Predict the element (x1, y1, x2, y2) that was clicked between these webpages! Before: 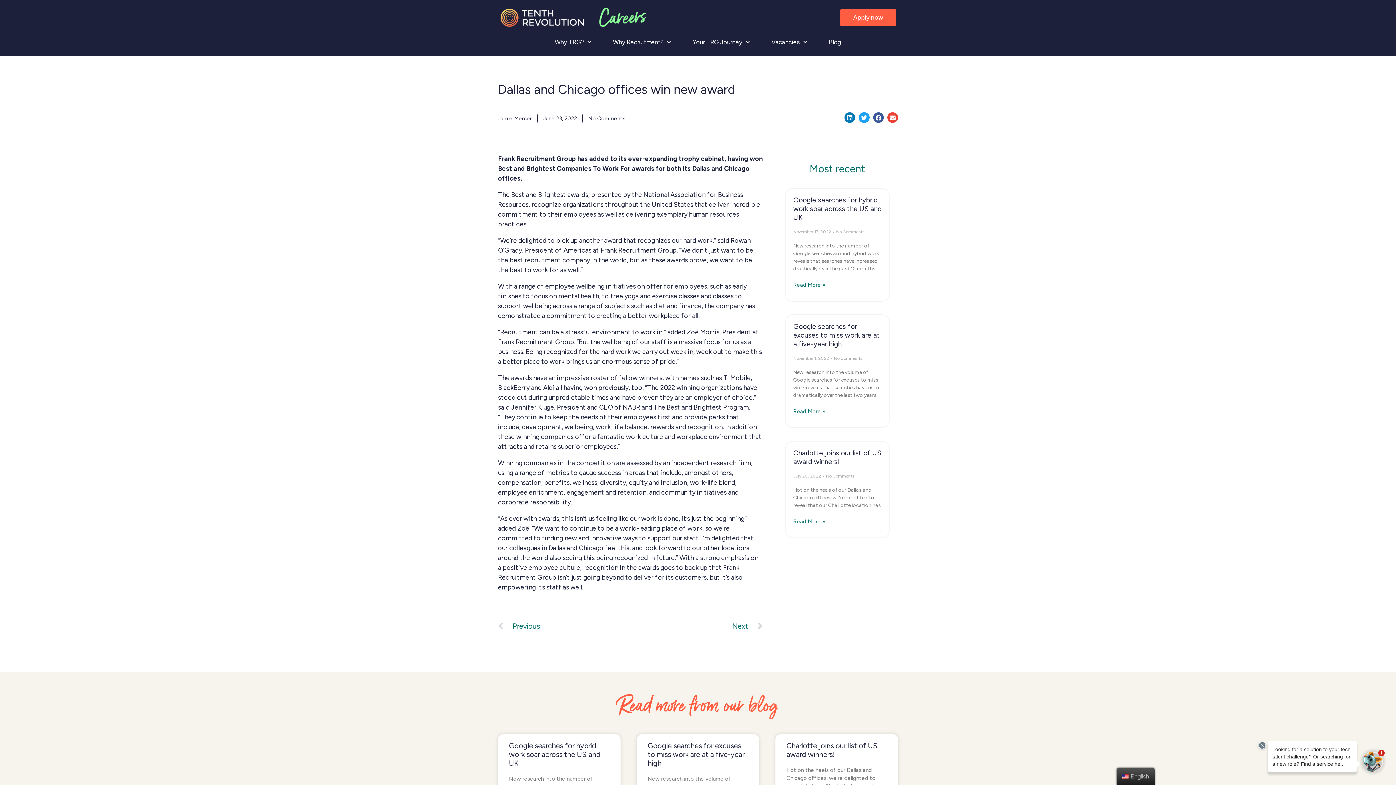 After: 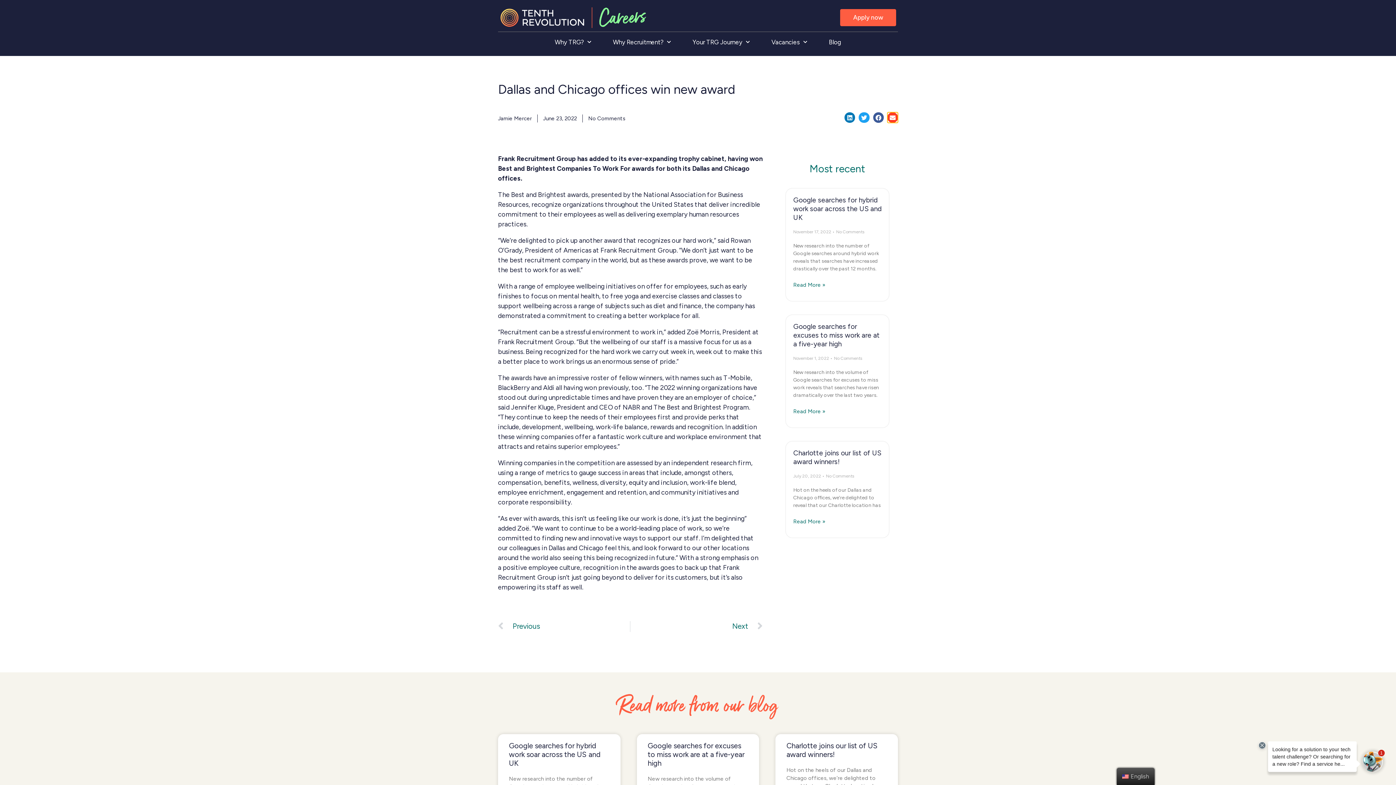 Action: label: Share on email bbox: (887, 112, 898, 122)